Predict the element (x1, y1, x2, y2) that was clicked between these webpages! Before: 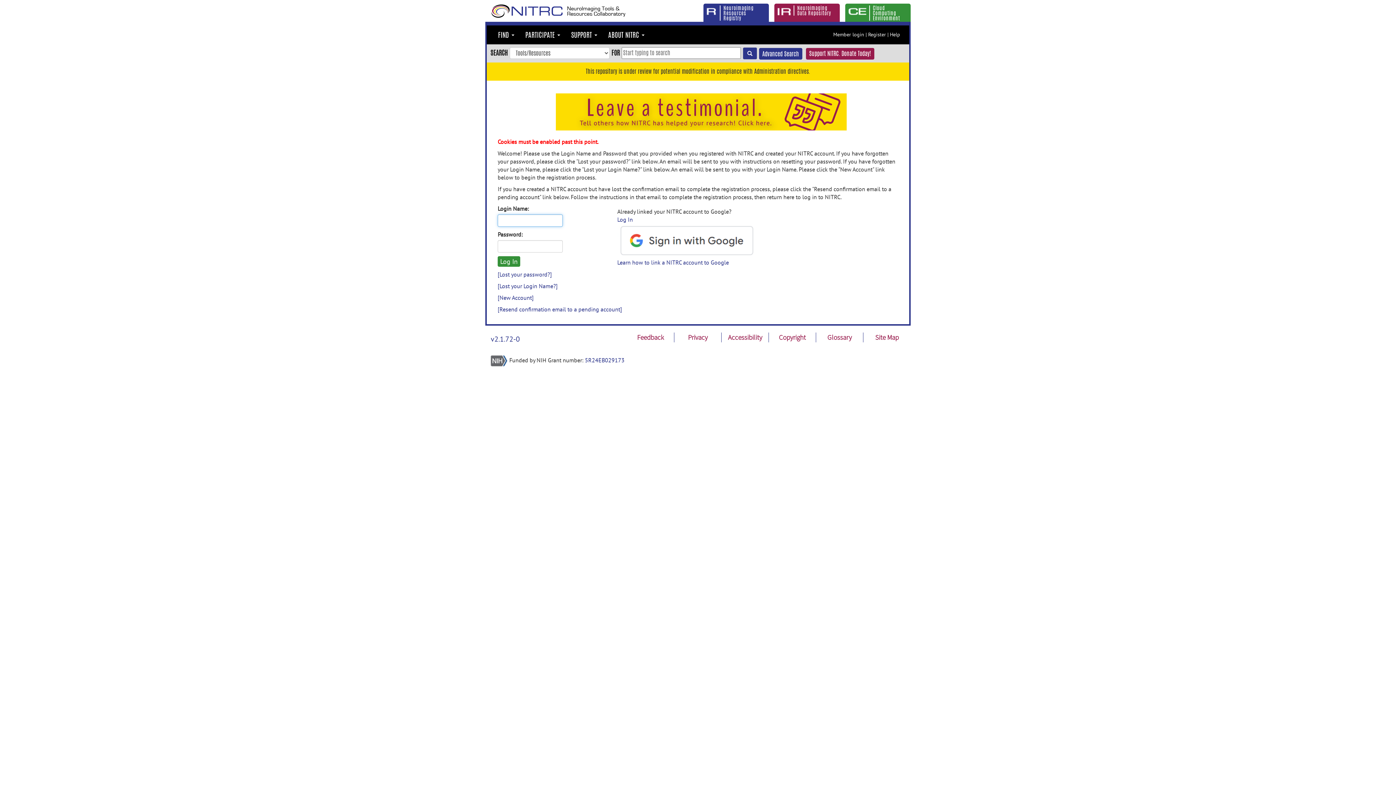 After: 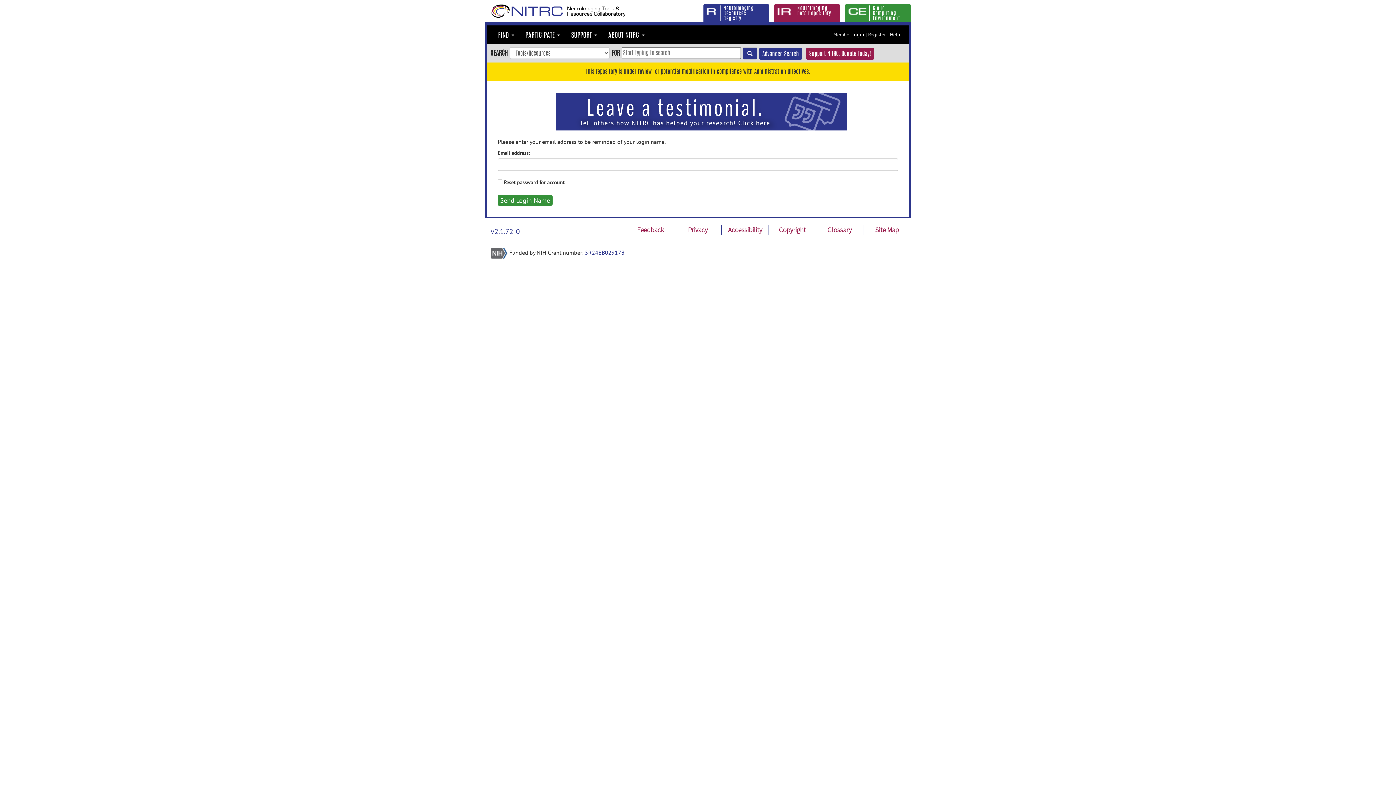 Action: bbox: (497, 282, 557, 289) label: [Lost your Login Name?]